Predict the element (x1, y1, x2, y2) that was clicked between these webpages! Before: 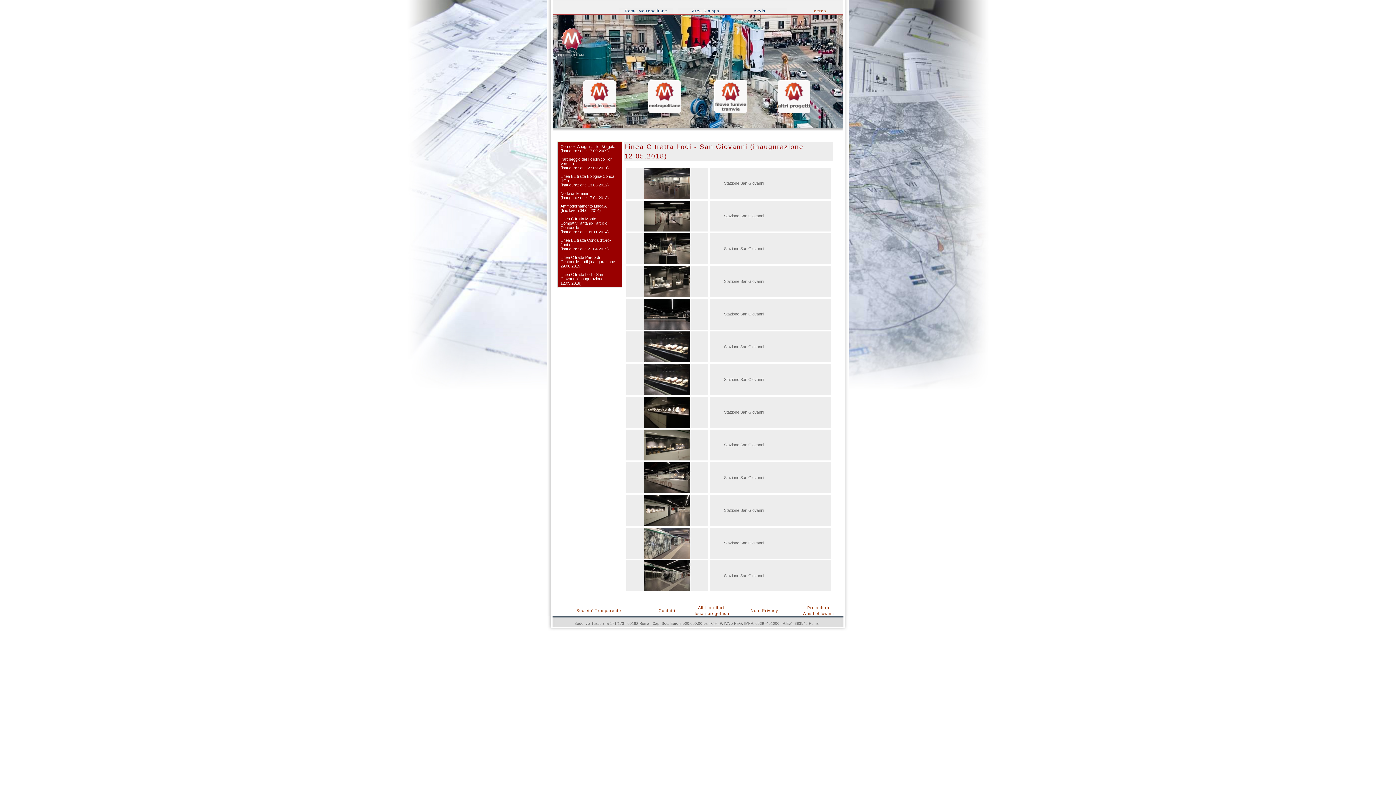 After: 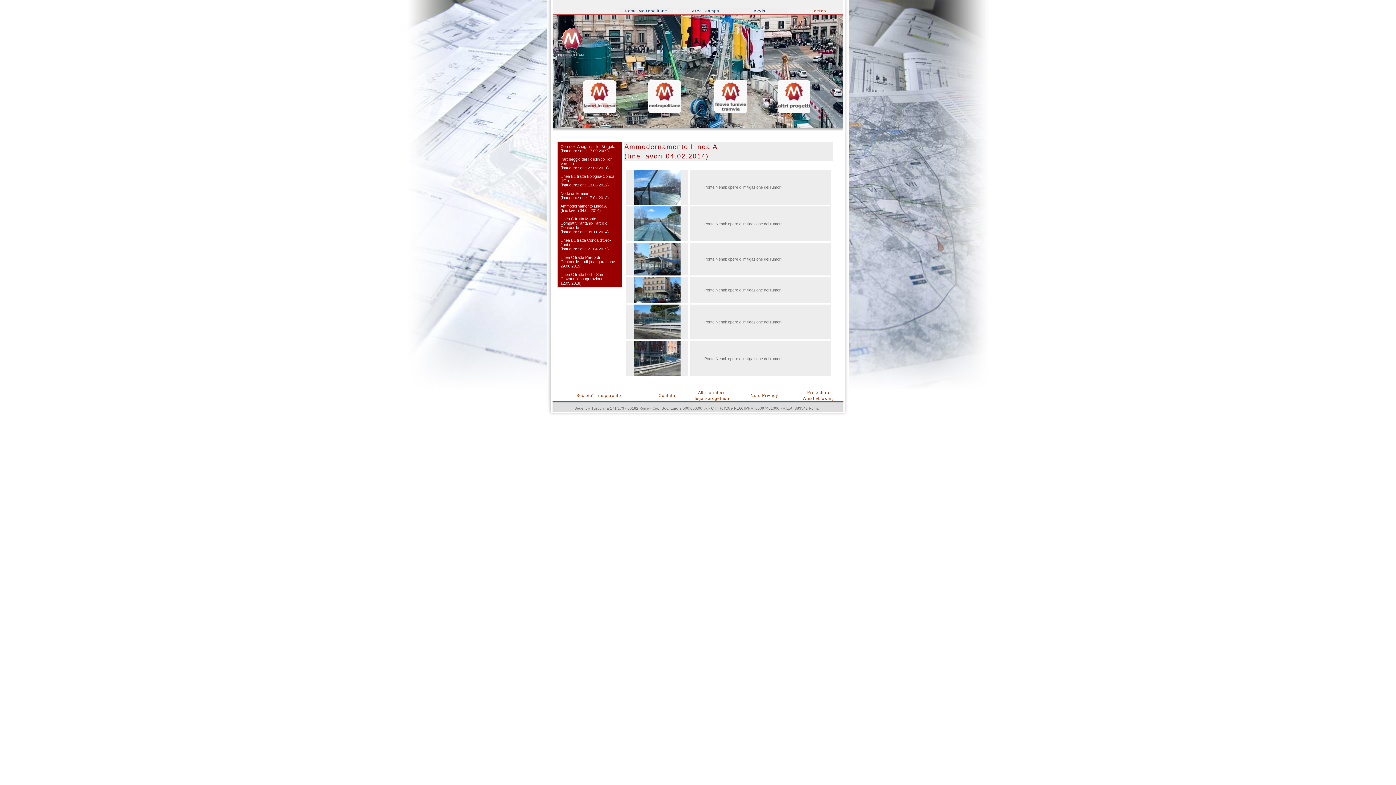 Action: label: Ammodernamento Linea A
(fine lavori 04.02.2014) bbox: (557, 201, 621, 214)